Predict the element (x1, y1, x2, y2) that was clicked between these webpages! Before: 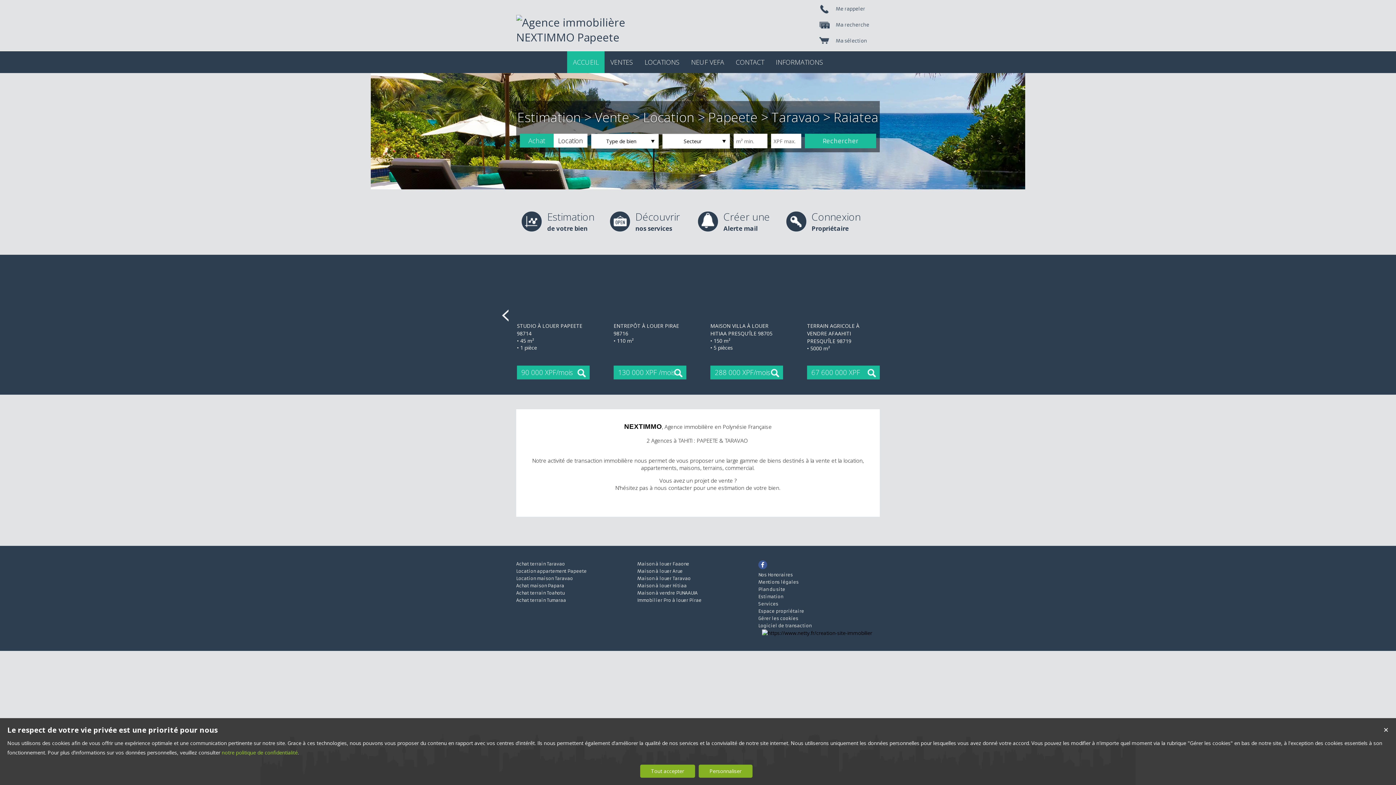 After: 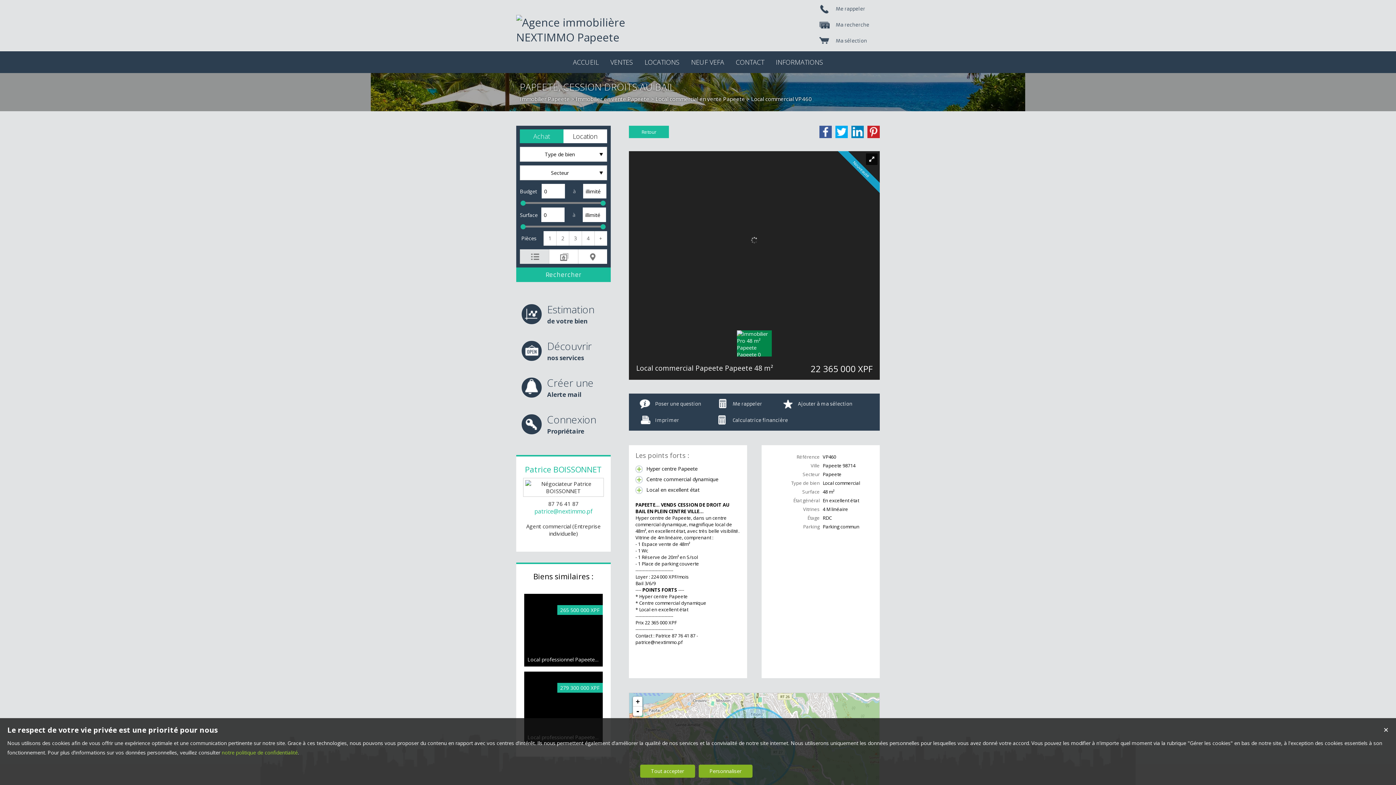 Action: label: +
LOCAL COMMERCIAL À VENDRE PAPEETE PAPEETE 98714
• 48 m²

22 365 000 XPF bbox: (806, 267, 879, 379)